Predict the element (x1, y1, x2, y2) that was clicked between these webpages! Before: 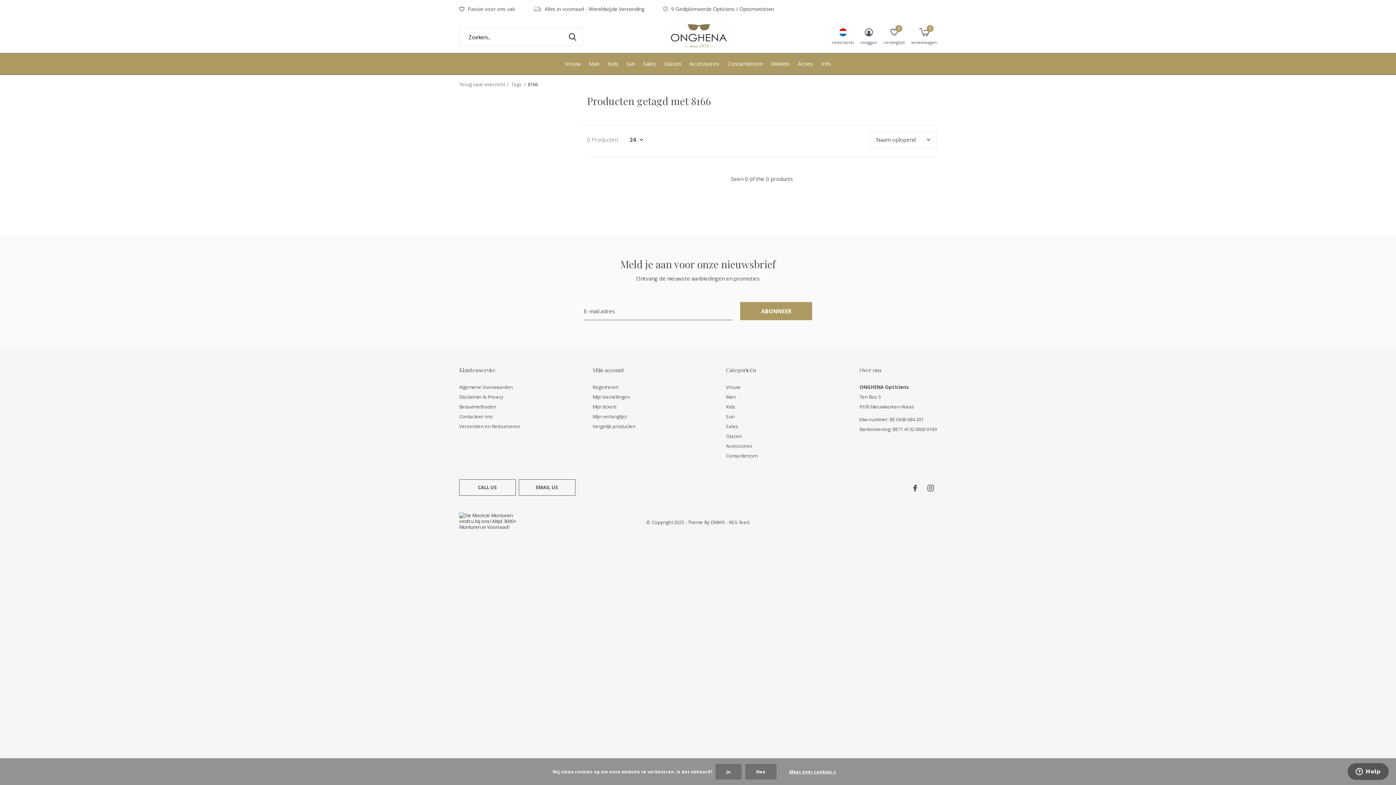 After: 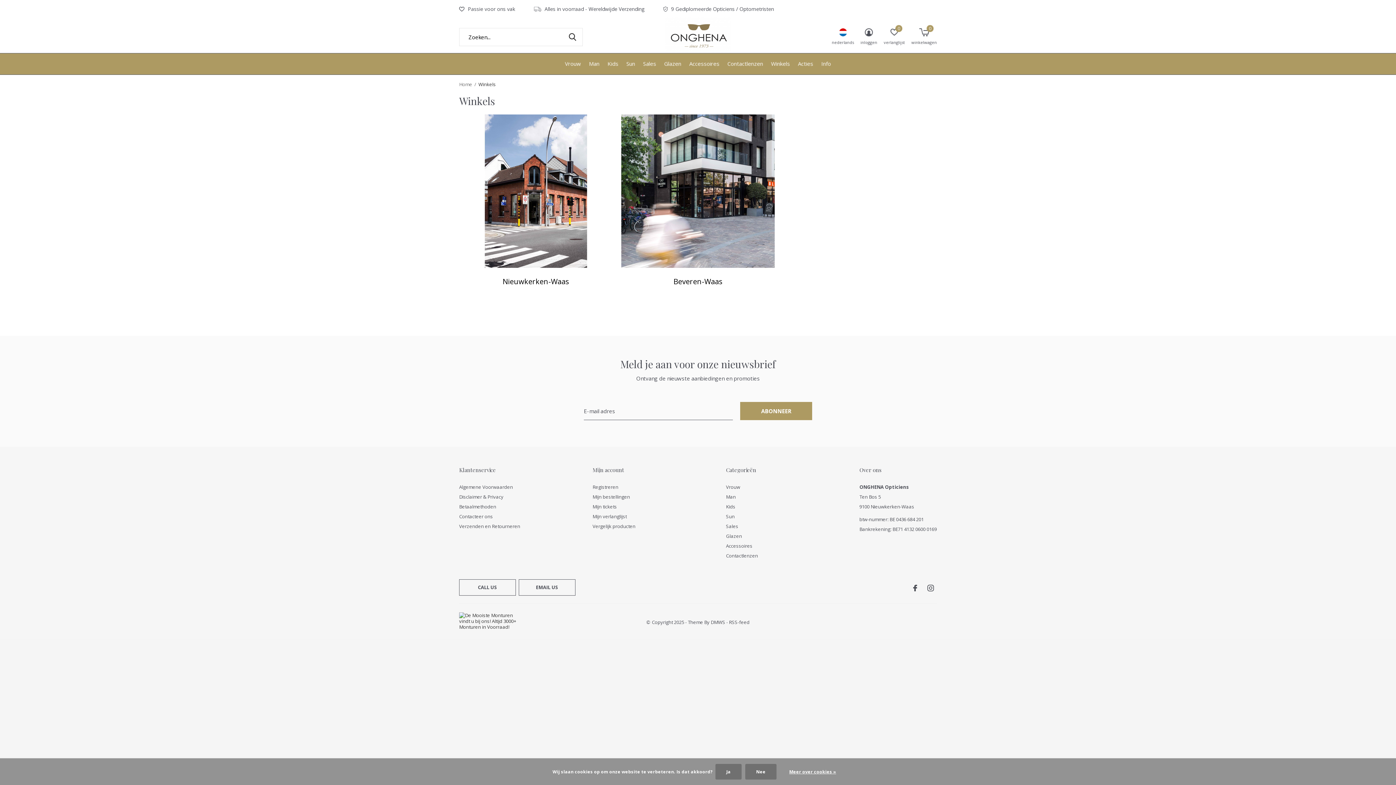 Action: label: Winkels bbox: (771, 58, 790, 68)